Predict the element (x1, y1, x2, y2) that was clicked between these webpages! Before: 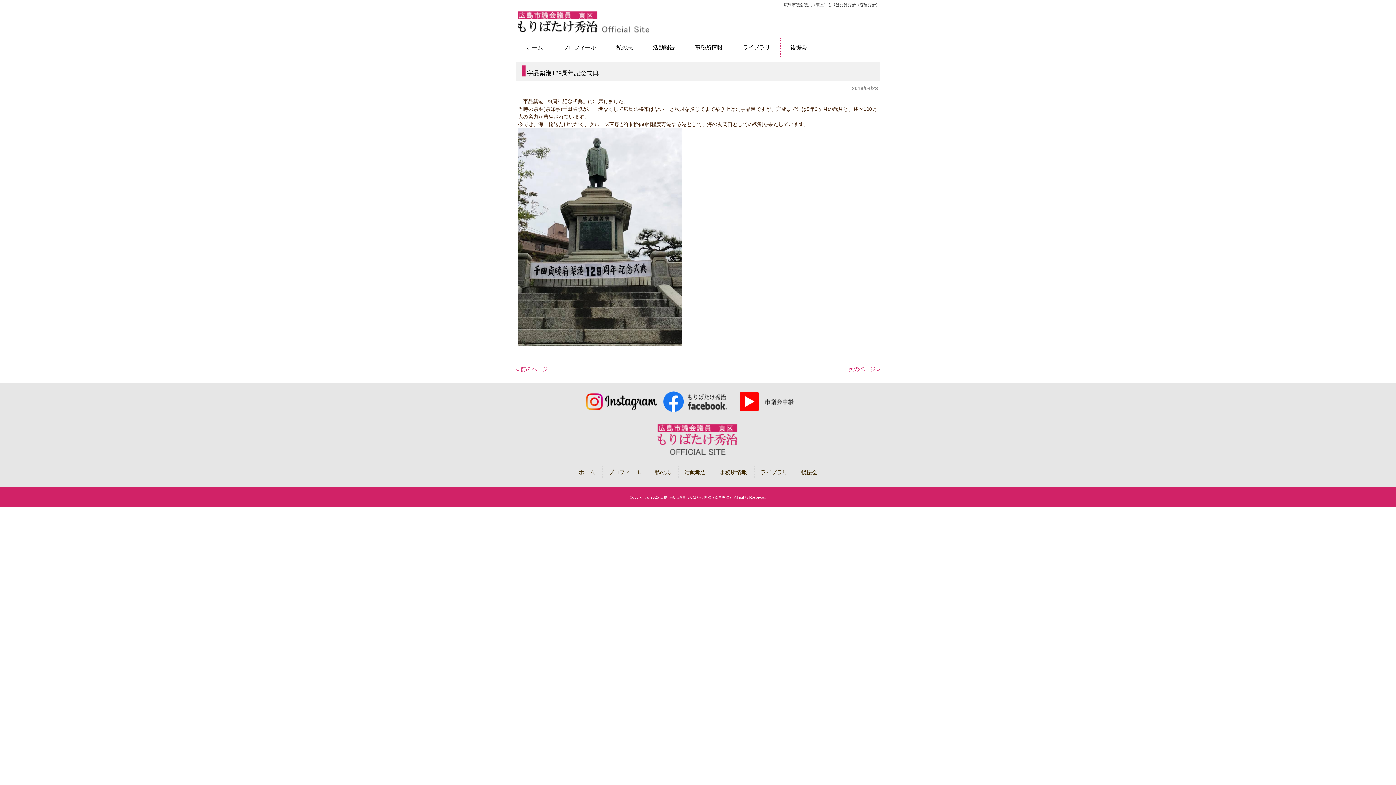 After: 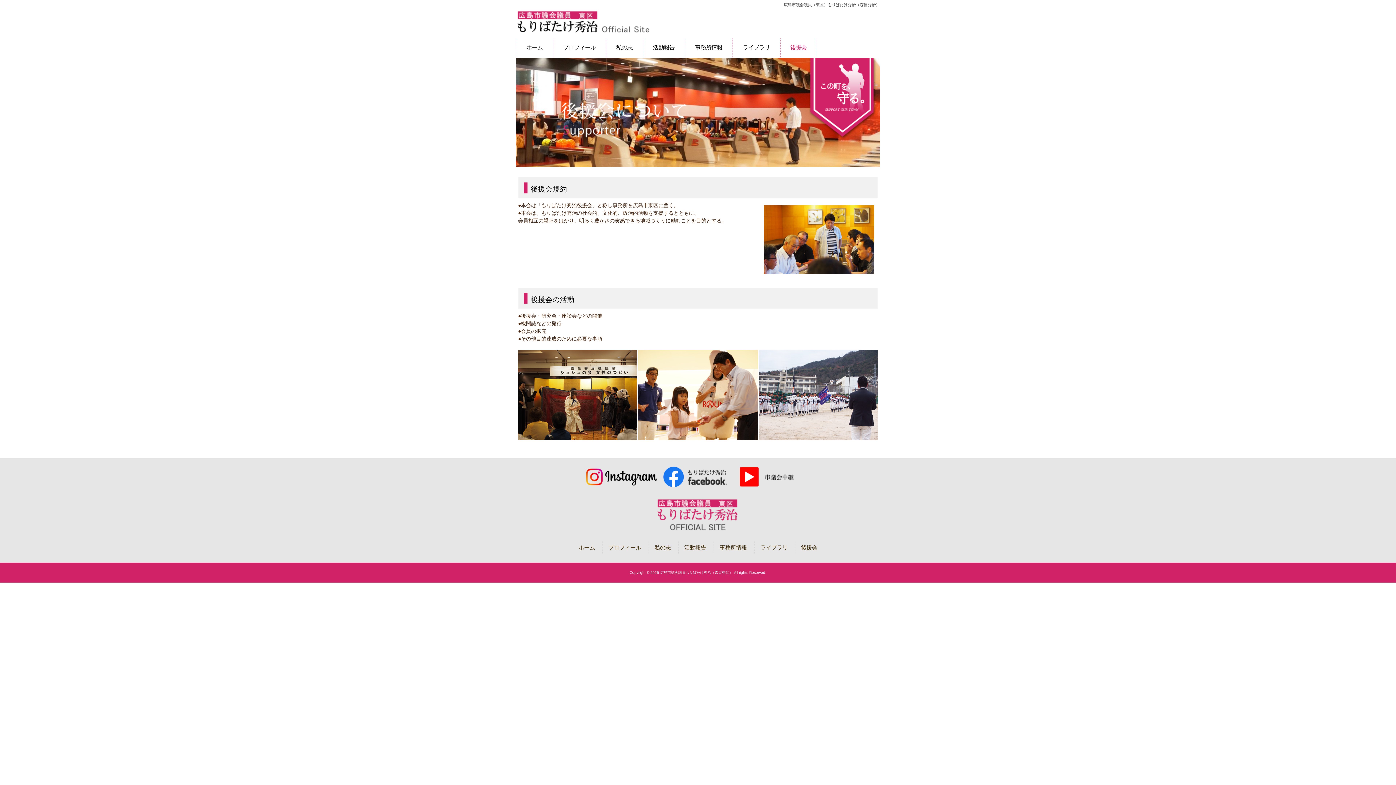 Action: bbox: (780, 38, 816, 58) label: 後援会